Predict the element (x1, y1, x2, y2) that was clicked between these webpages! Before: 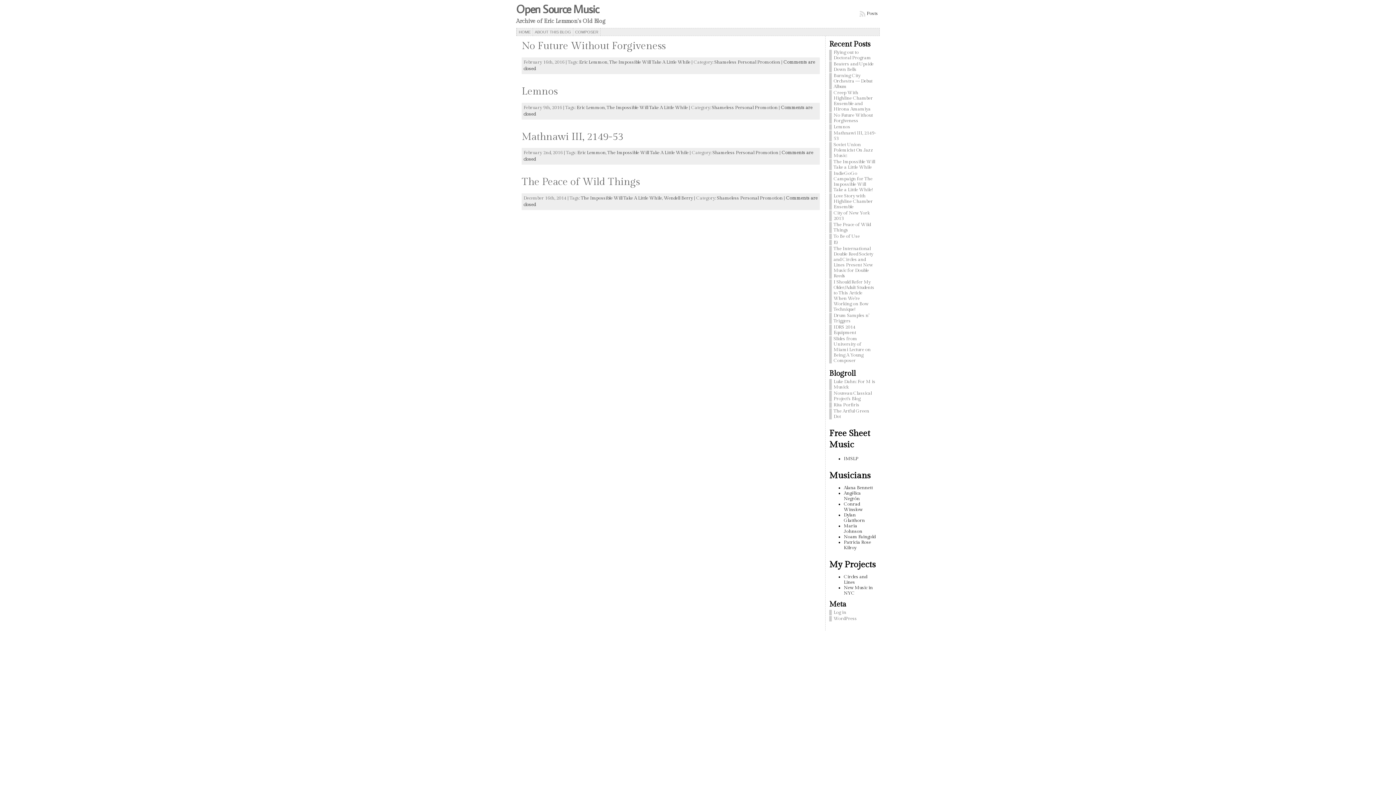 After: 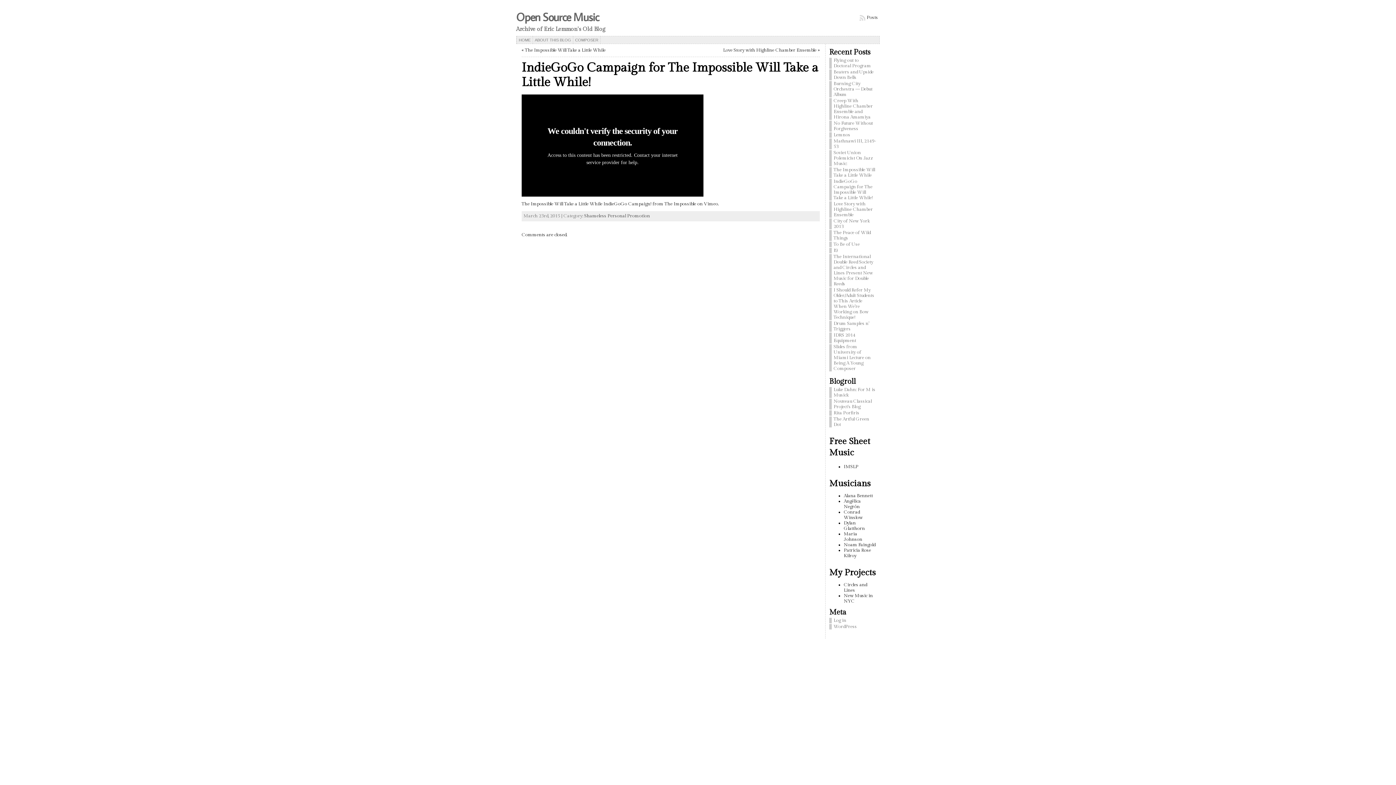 Action: label: IndieGoGo Campaign for The Impossible Will Take a Little While! bbox: (833, 170, 873, 192)